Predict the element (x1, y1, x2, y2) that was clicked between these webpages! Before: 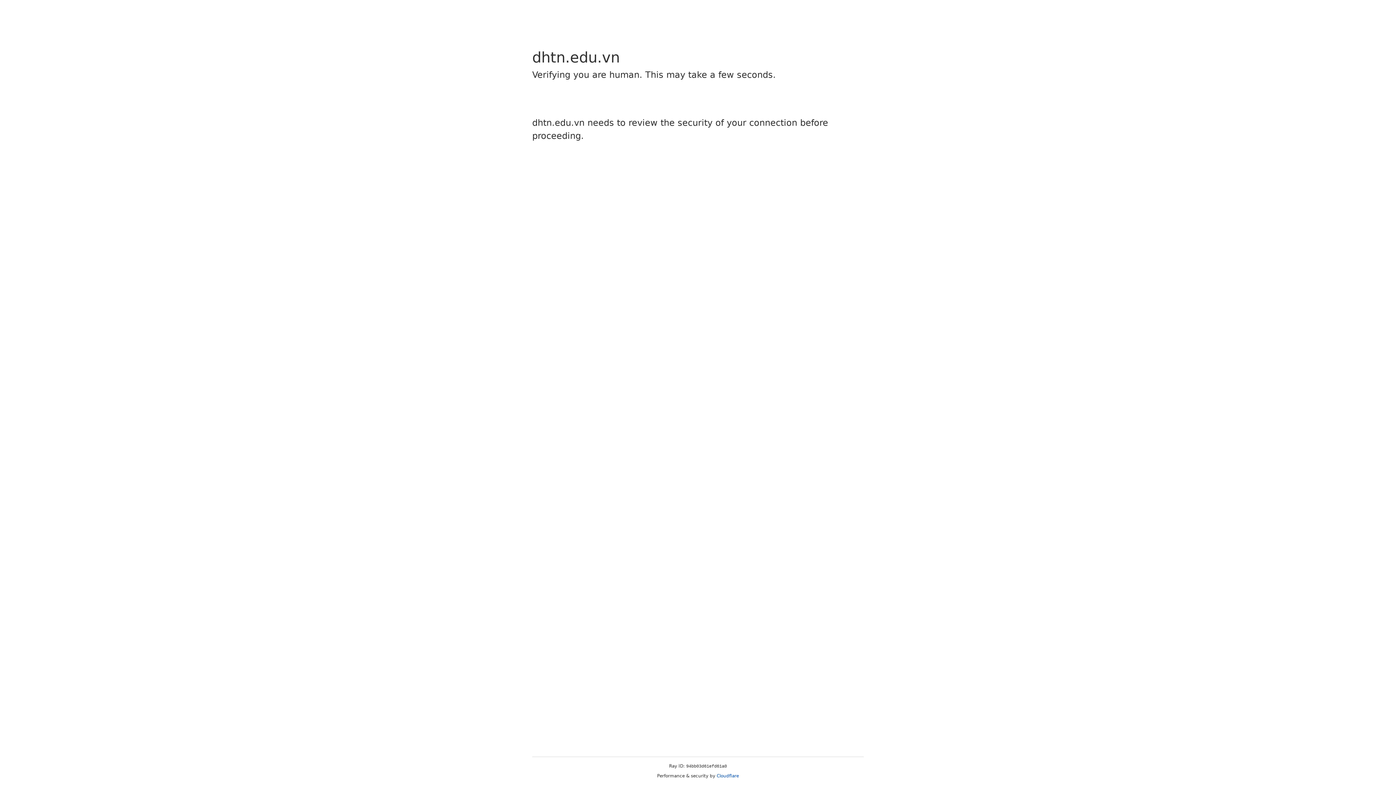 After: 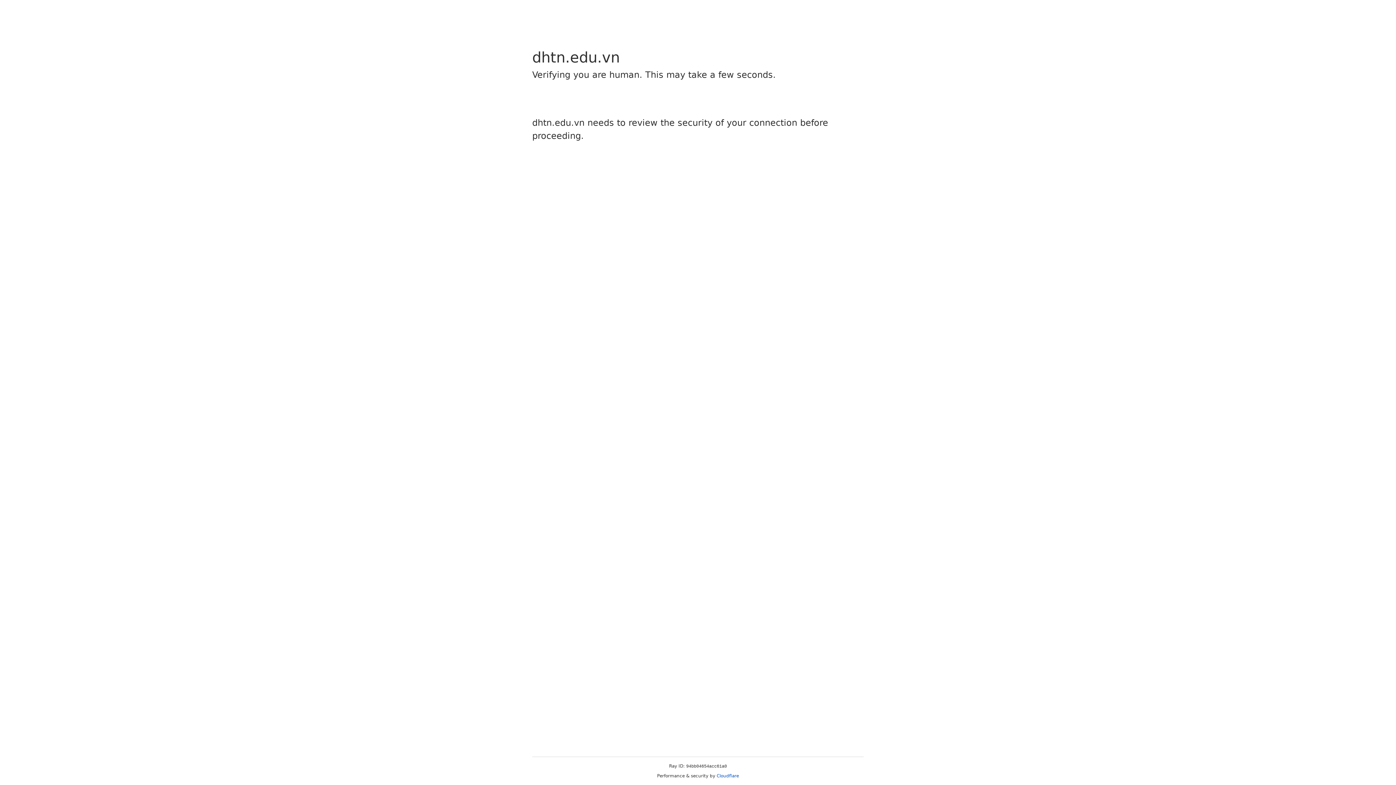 Action: bbox: (716, 773, 739, 778) label: Cloudflare